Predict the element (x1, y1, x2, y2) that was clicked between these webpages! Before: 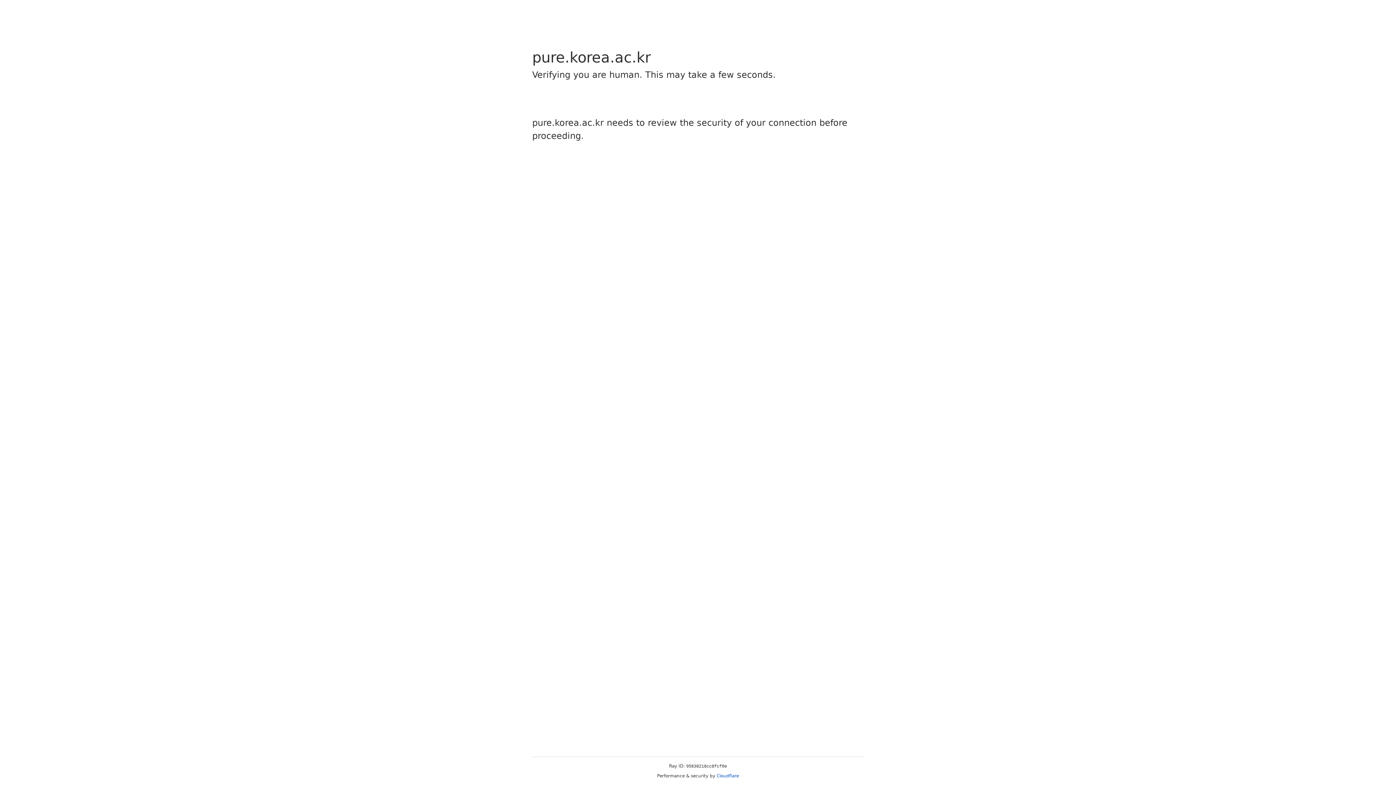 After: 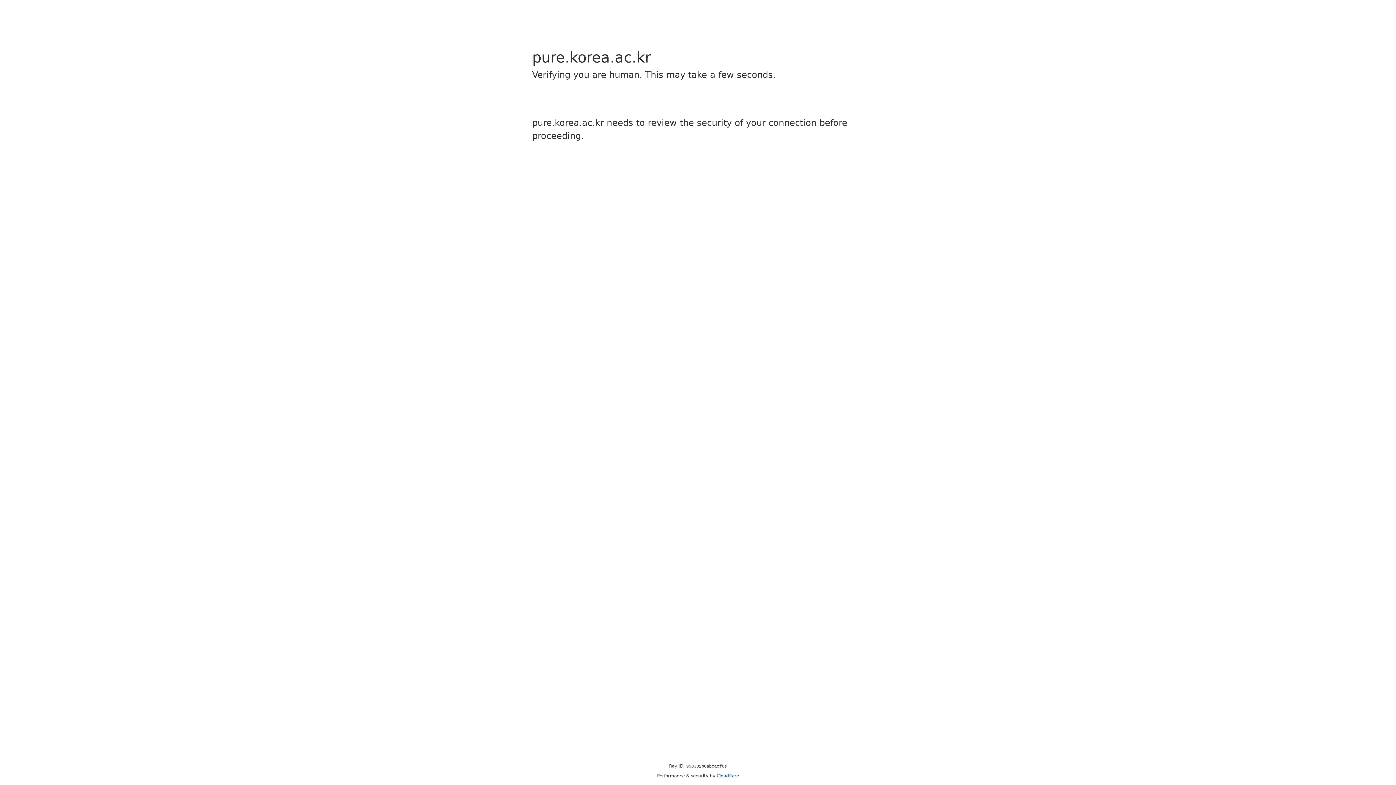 Action: label: Cloudflare bbox: (716, 773, 739, 778)